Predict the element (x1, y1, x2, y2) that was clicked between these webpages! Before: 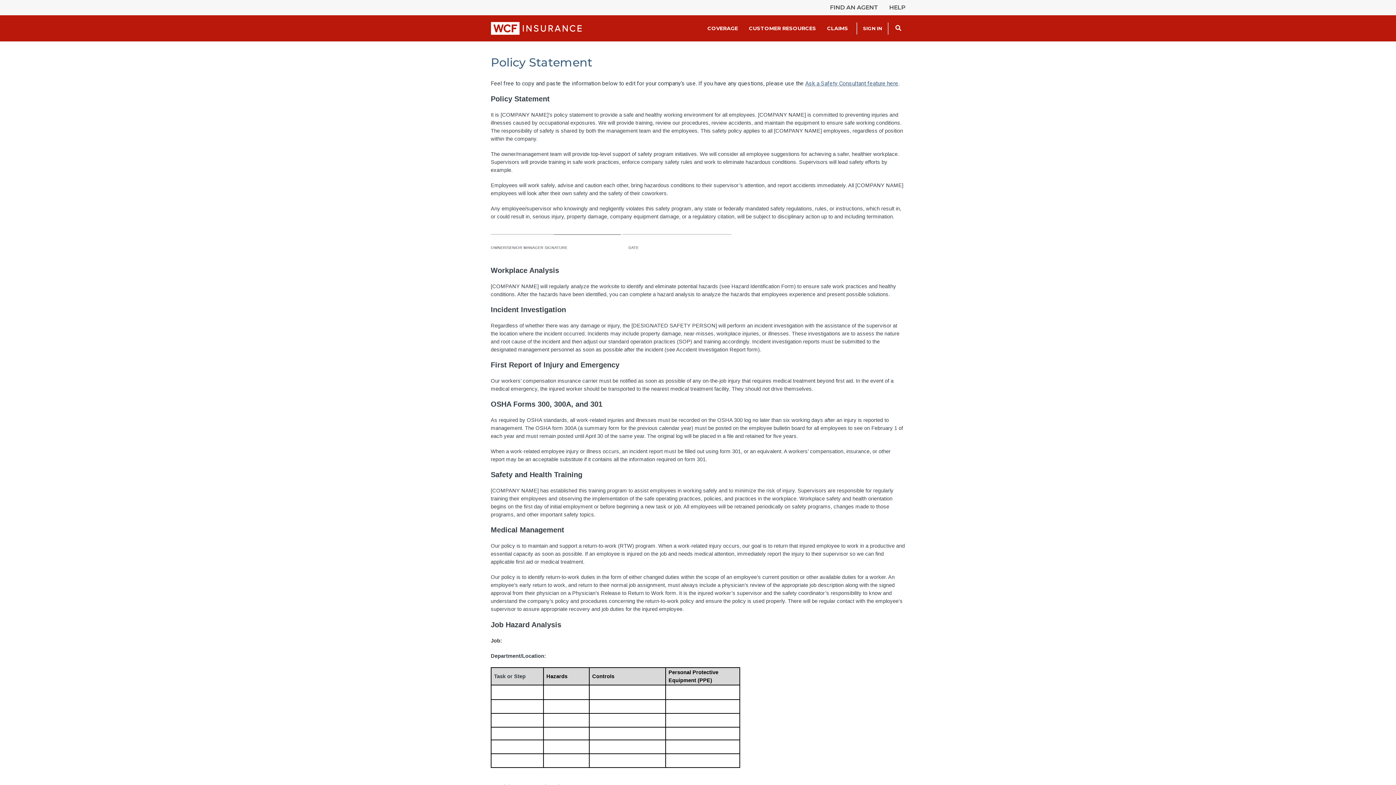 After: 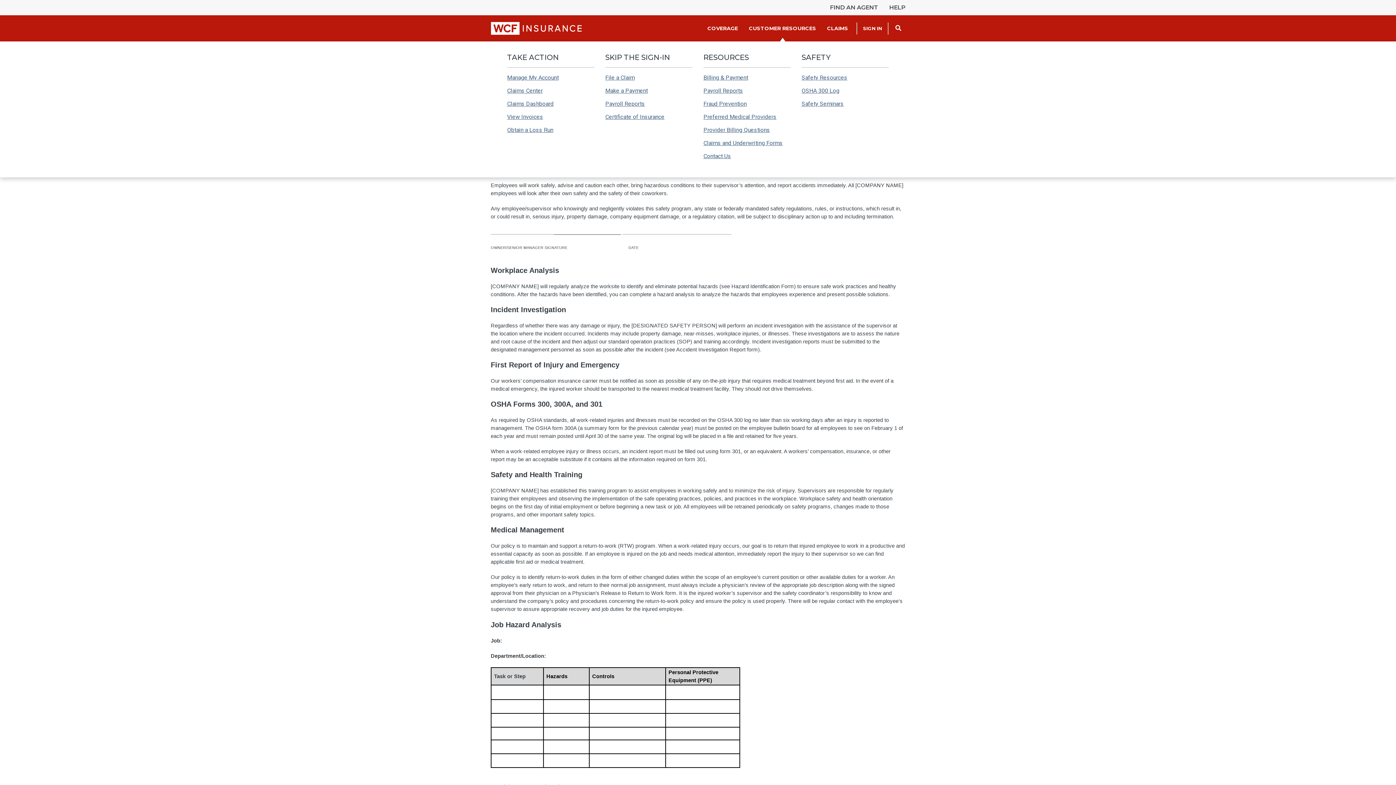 Action: label: CUSTOMER RESOURCES bbox: (743, 22, 821, 34)